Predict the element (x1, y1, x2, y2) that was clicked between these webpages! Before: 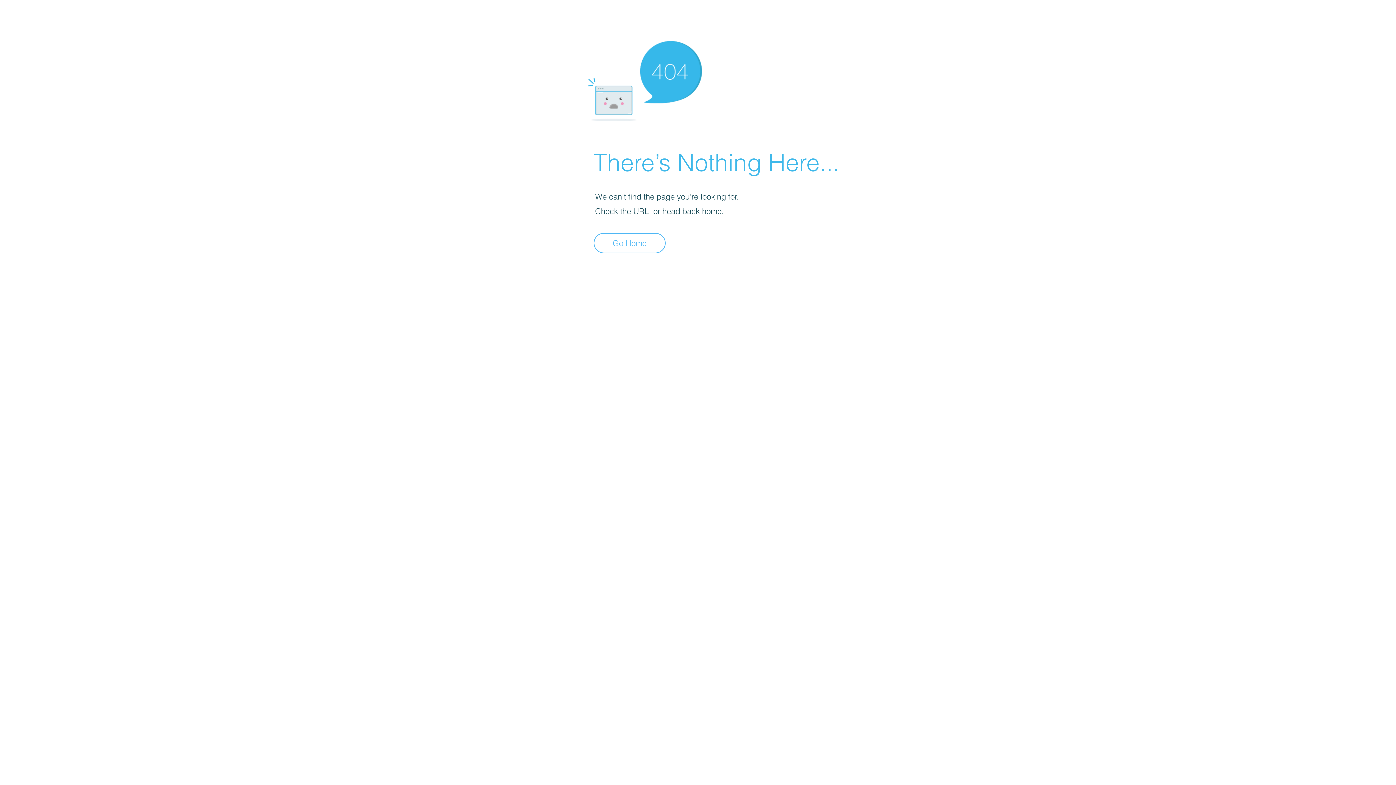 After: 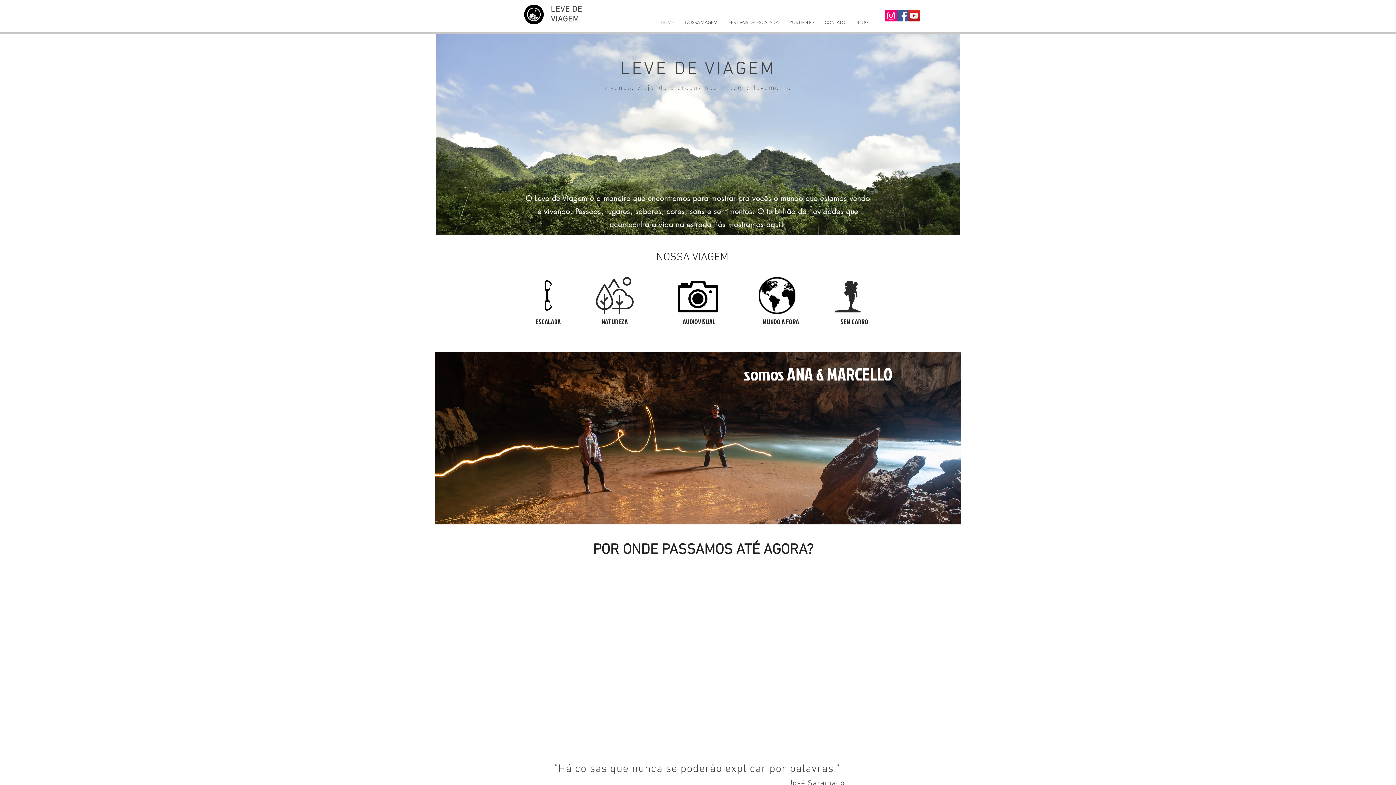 Action: label: Go Home bbox: (593, 233, 665, 253)